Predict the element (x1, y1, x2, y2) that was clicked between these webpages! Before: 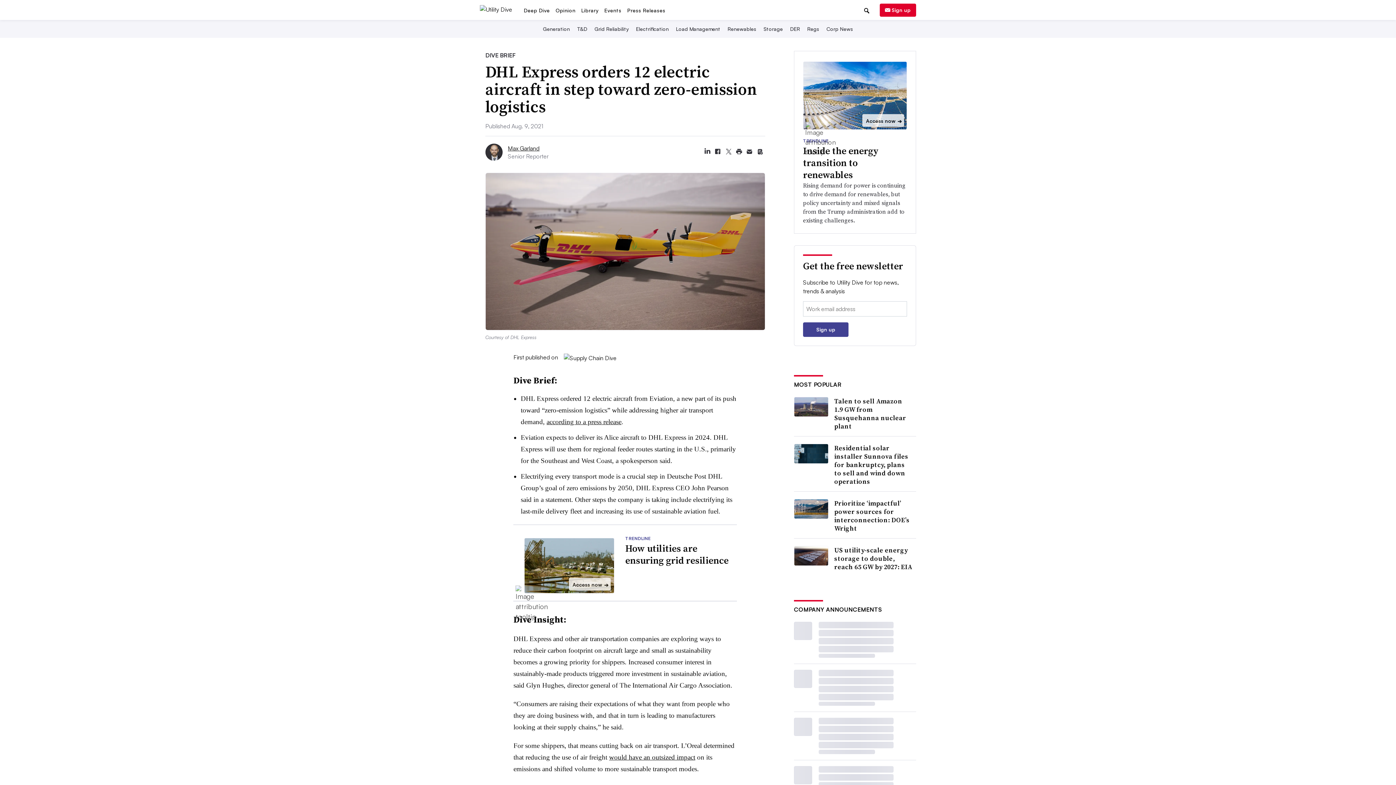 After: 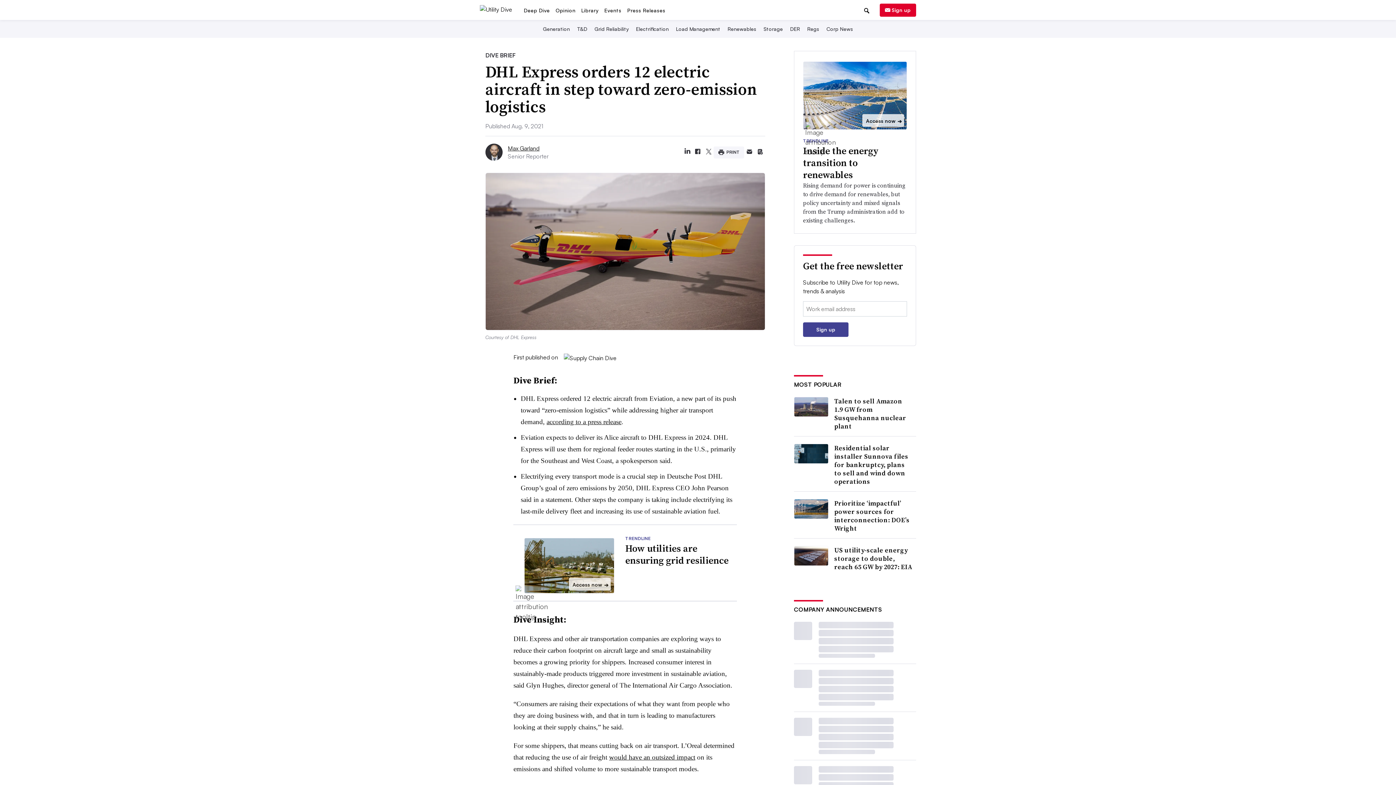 Action: label: Print article bbox: (733, 146, 744, 156)